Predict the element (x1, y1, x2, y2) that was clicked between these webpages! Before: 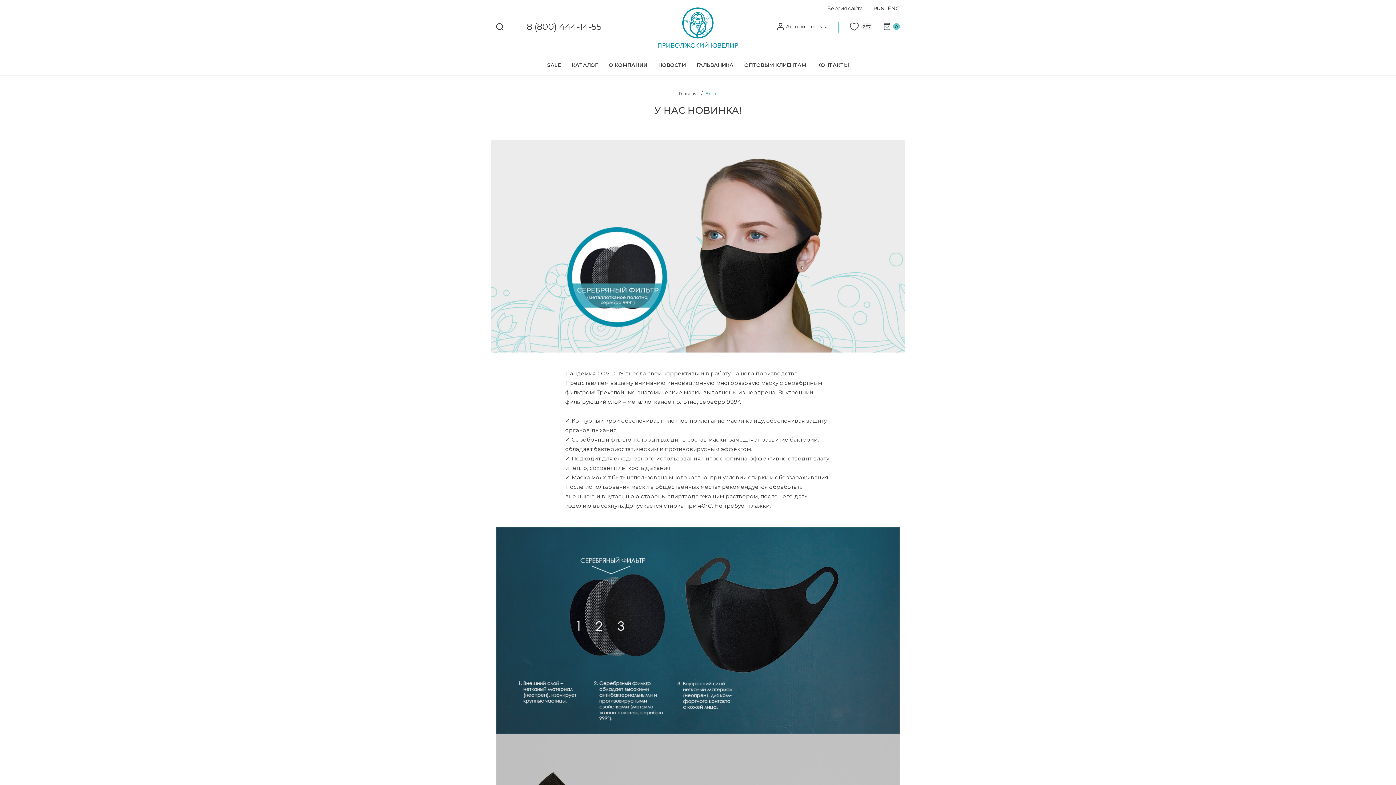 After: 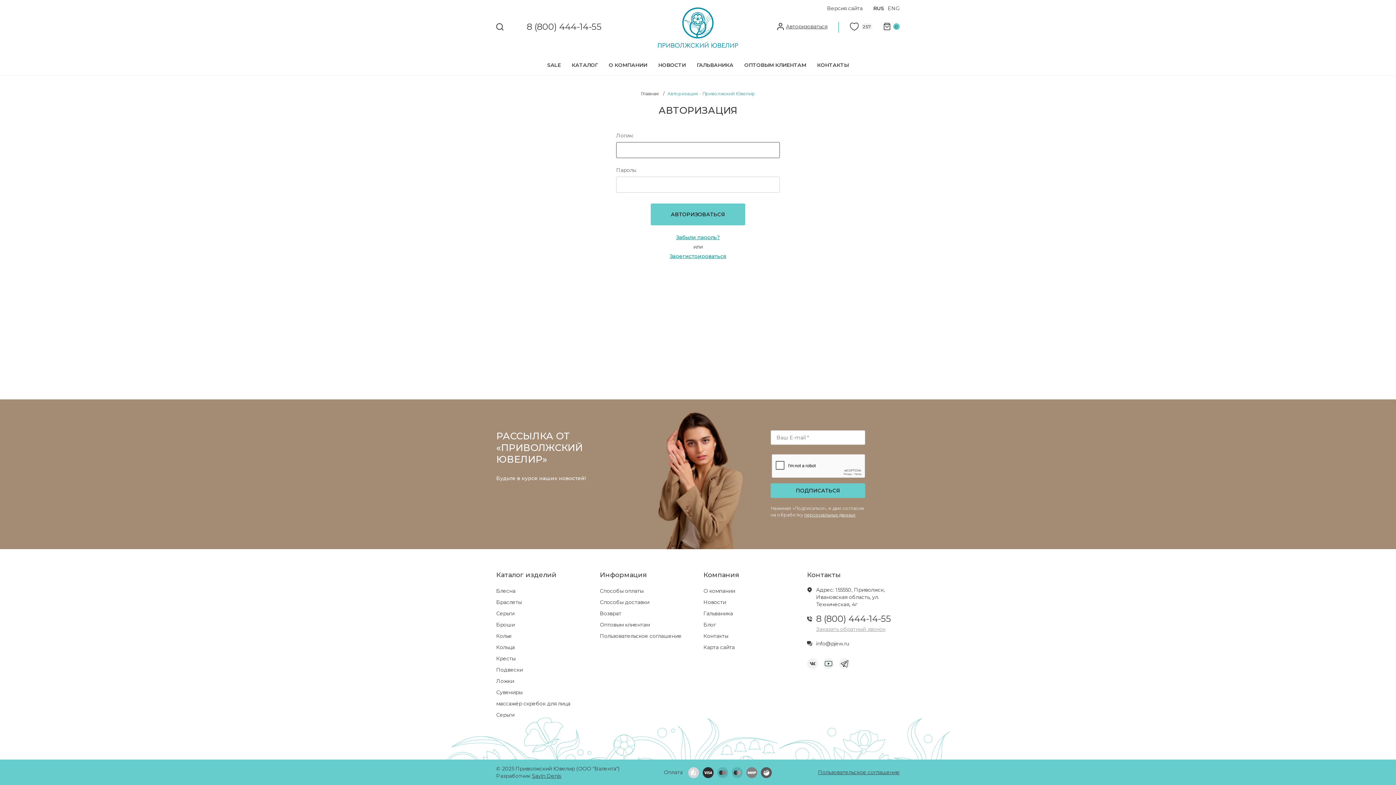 Action: bbox: (850, 21, 858, 31)